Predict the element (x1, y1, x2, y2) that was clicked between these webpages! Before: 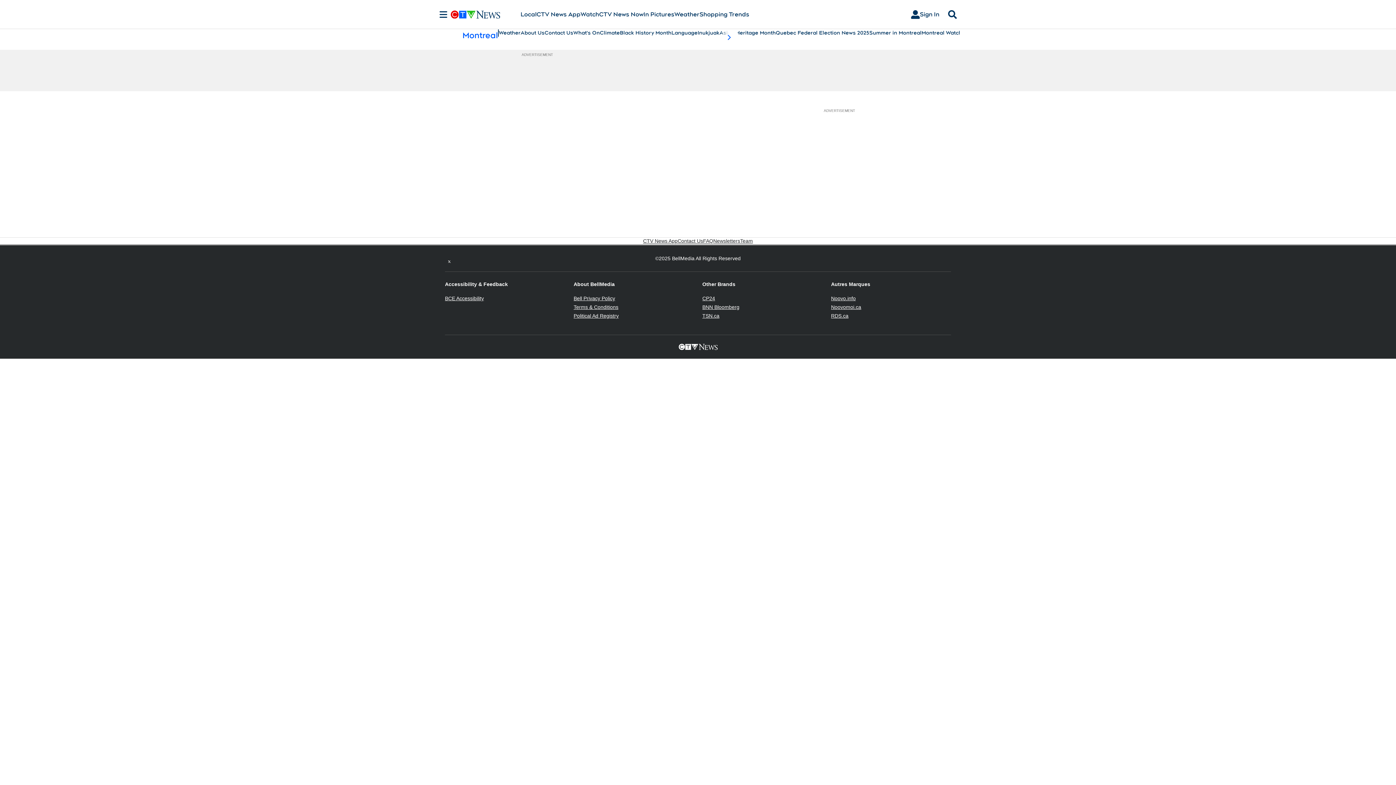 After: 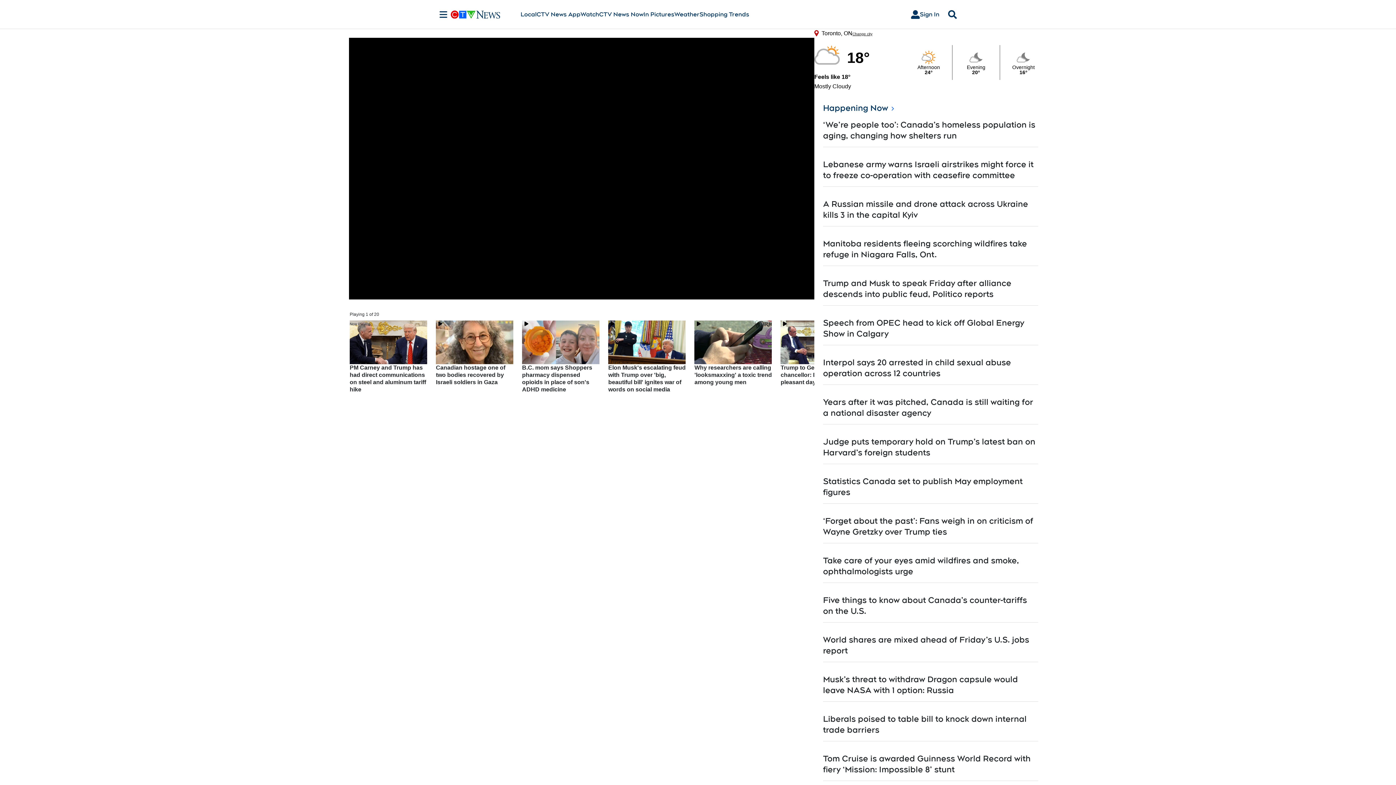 Action: bbox: (599, 10, 643, 18) label: CTV News Now